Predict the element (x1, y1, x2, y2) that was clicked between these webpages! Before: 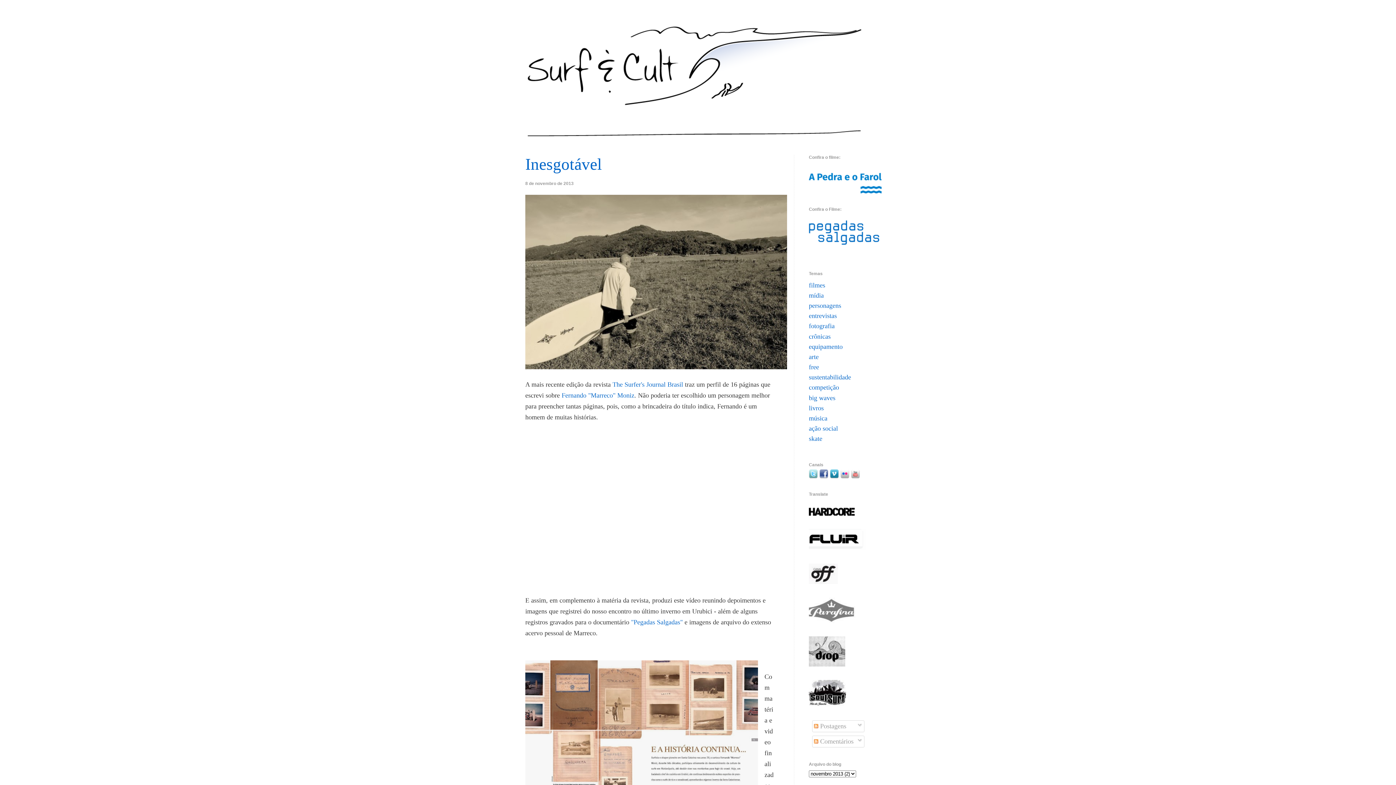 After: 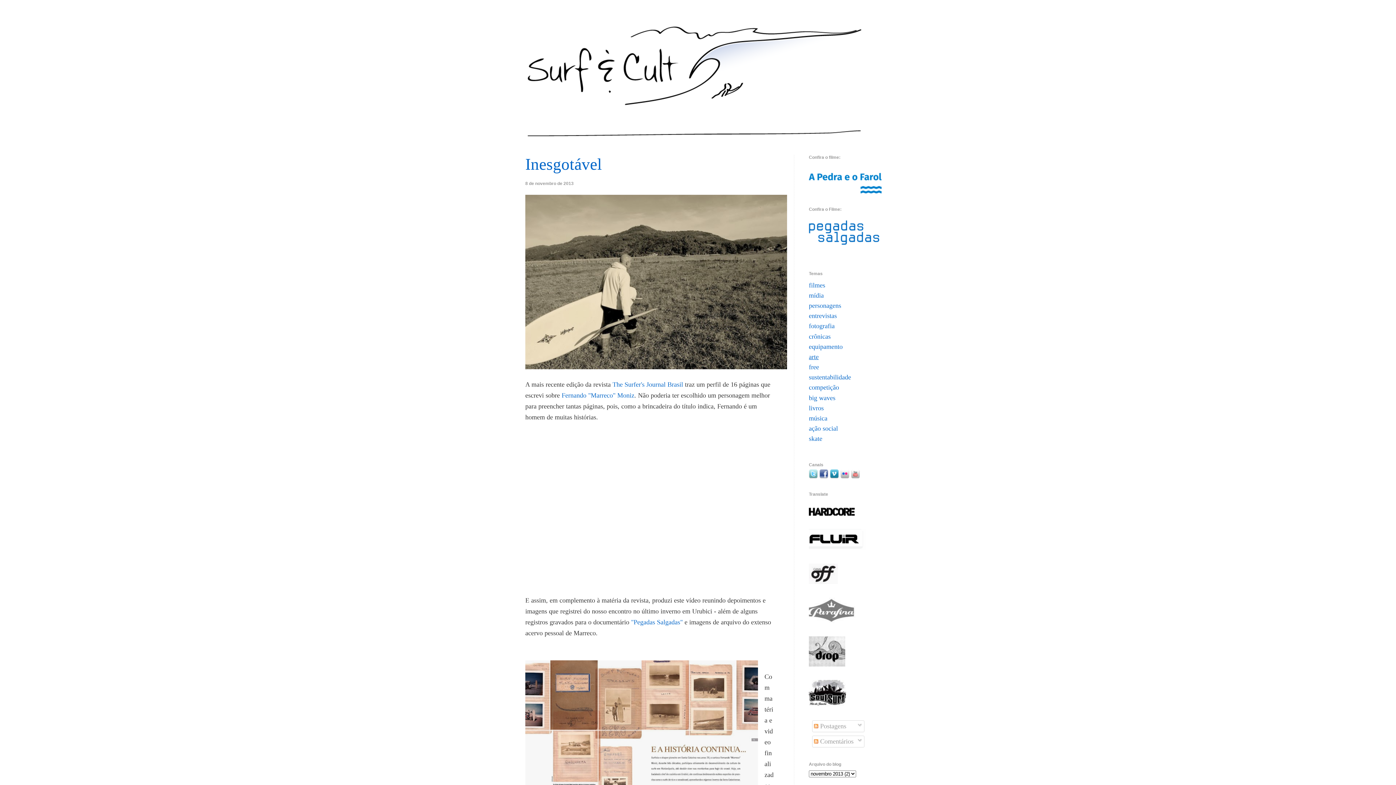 Action: label: arte bbox: (809, 353, 818, 360)